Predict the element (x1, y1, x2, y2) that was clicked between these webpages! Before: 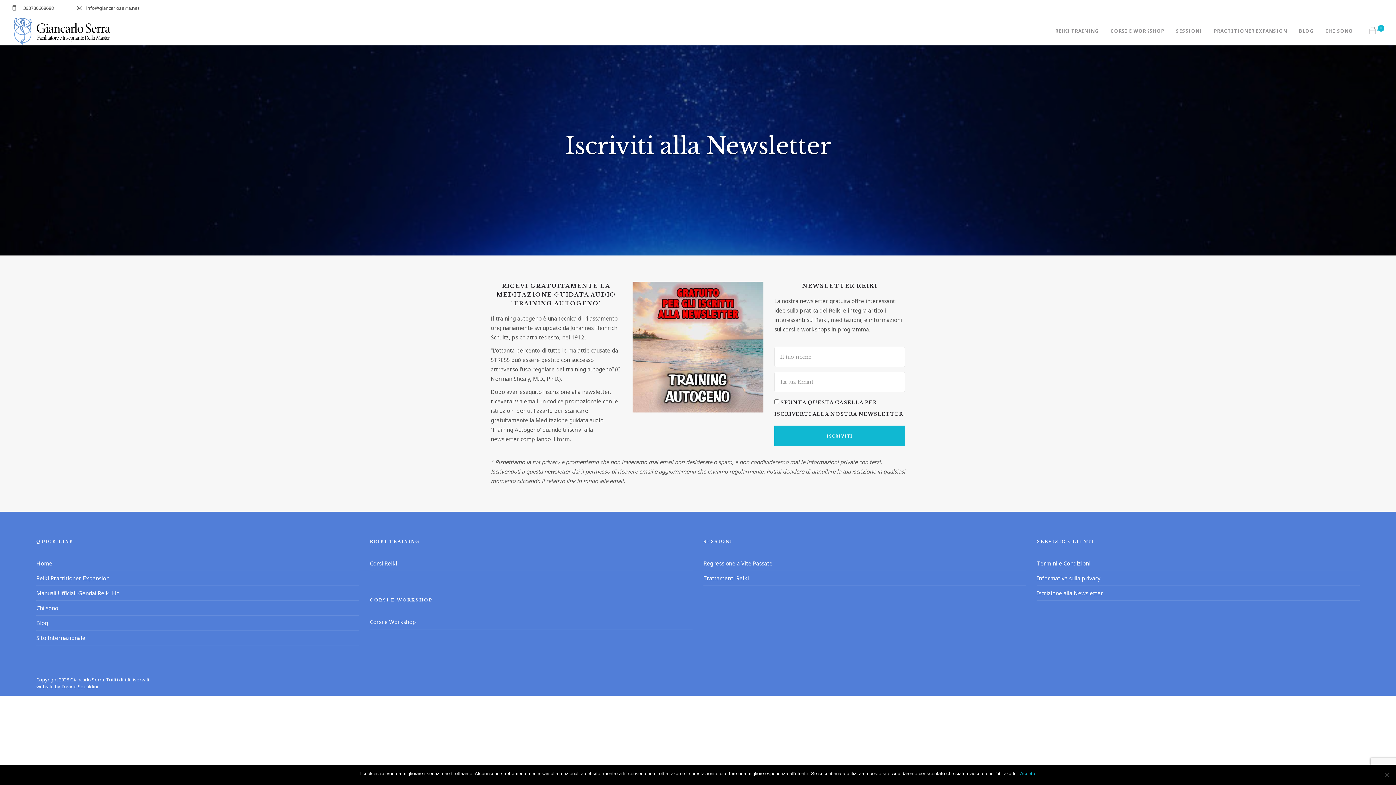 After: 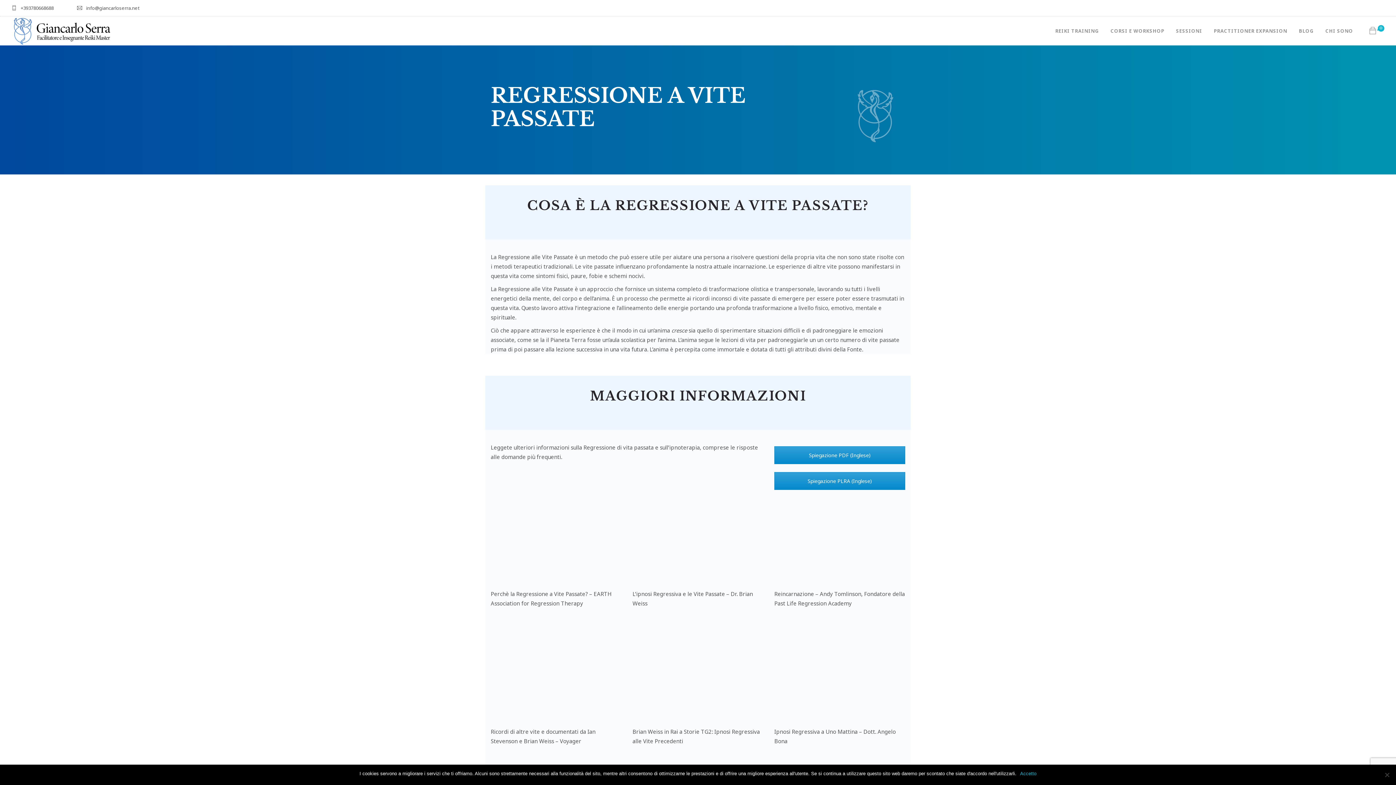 Action: label: Regressione a Vite Passate bbox: (703, 560, 772, 567)